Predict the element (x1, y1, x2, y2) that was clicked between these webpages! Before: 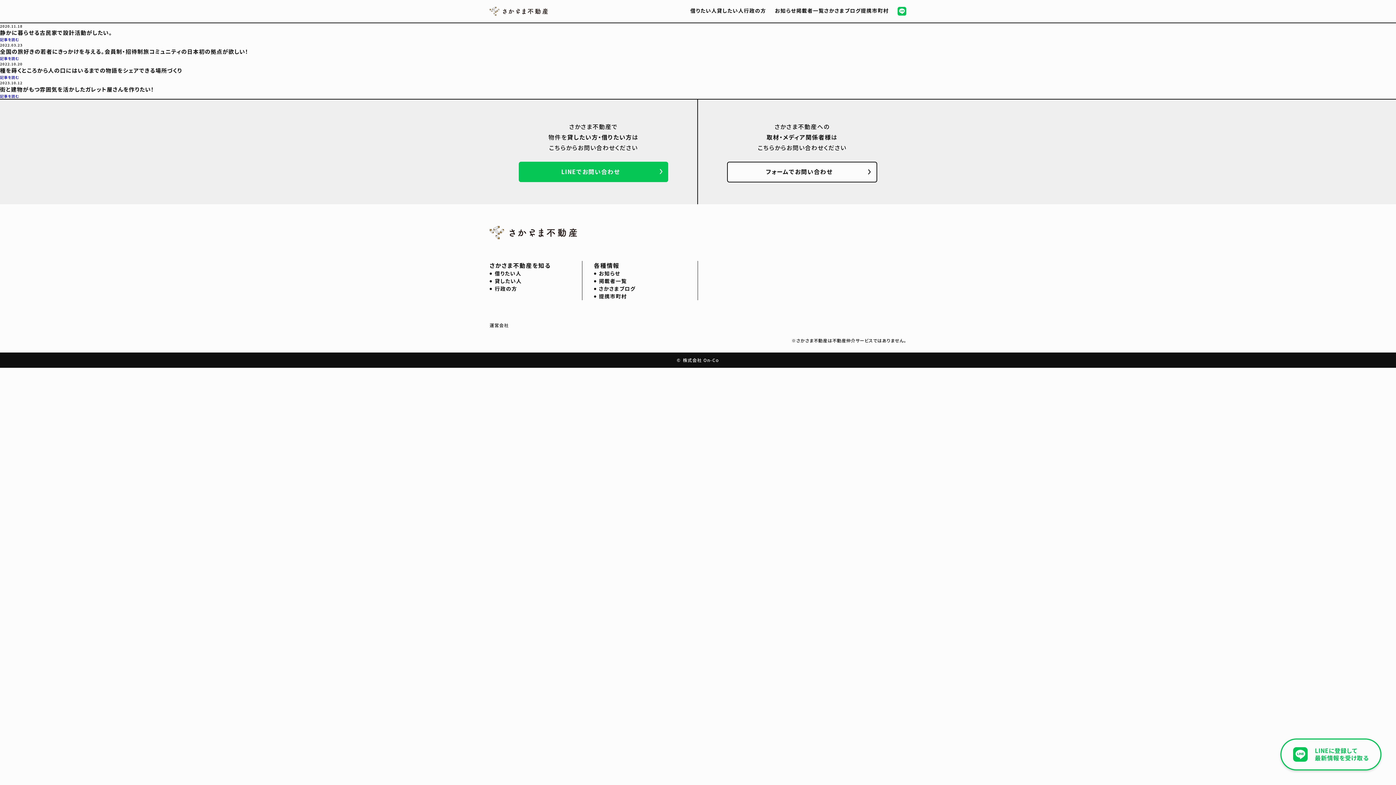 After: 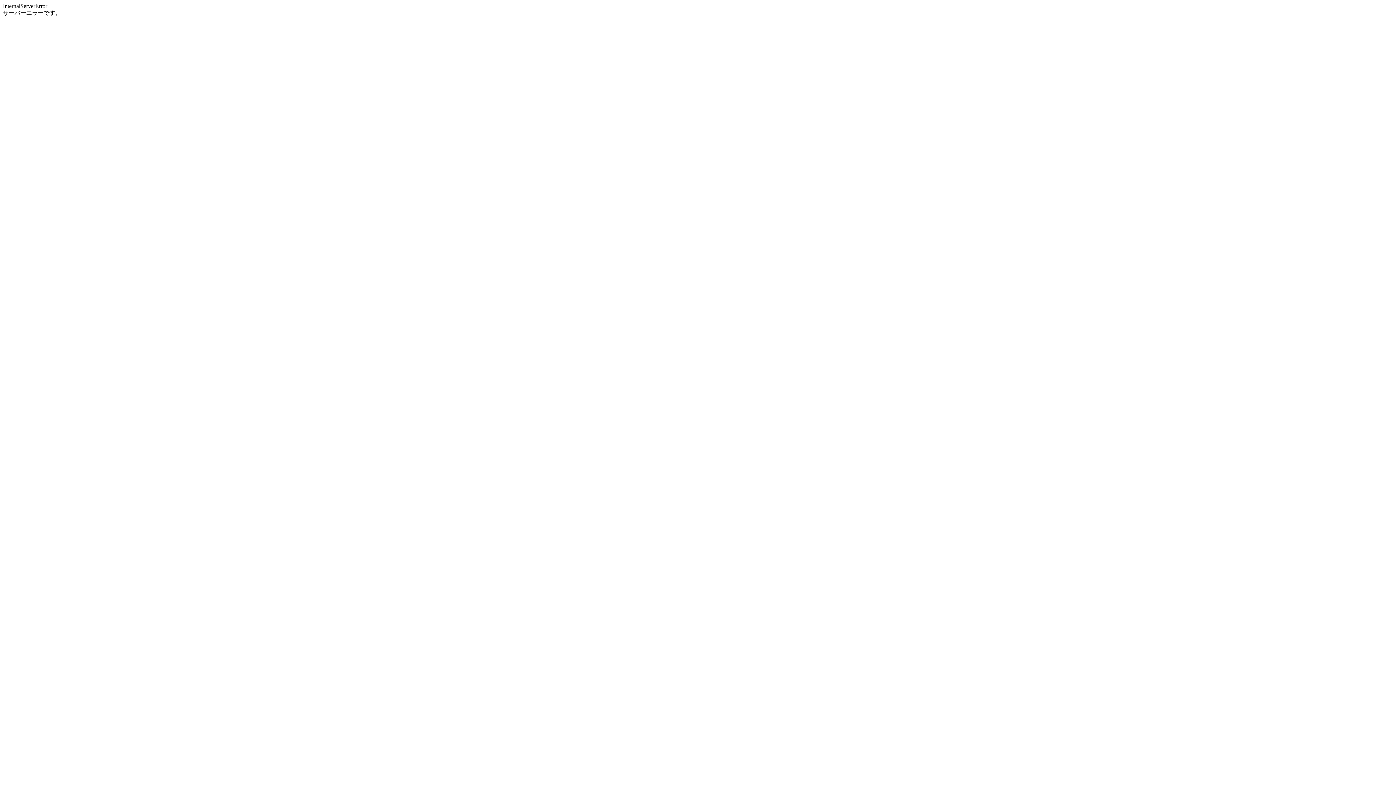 Action: bbox: (897, 6, 906, 12)